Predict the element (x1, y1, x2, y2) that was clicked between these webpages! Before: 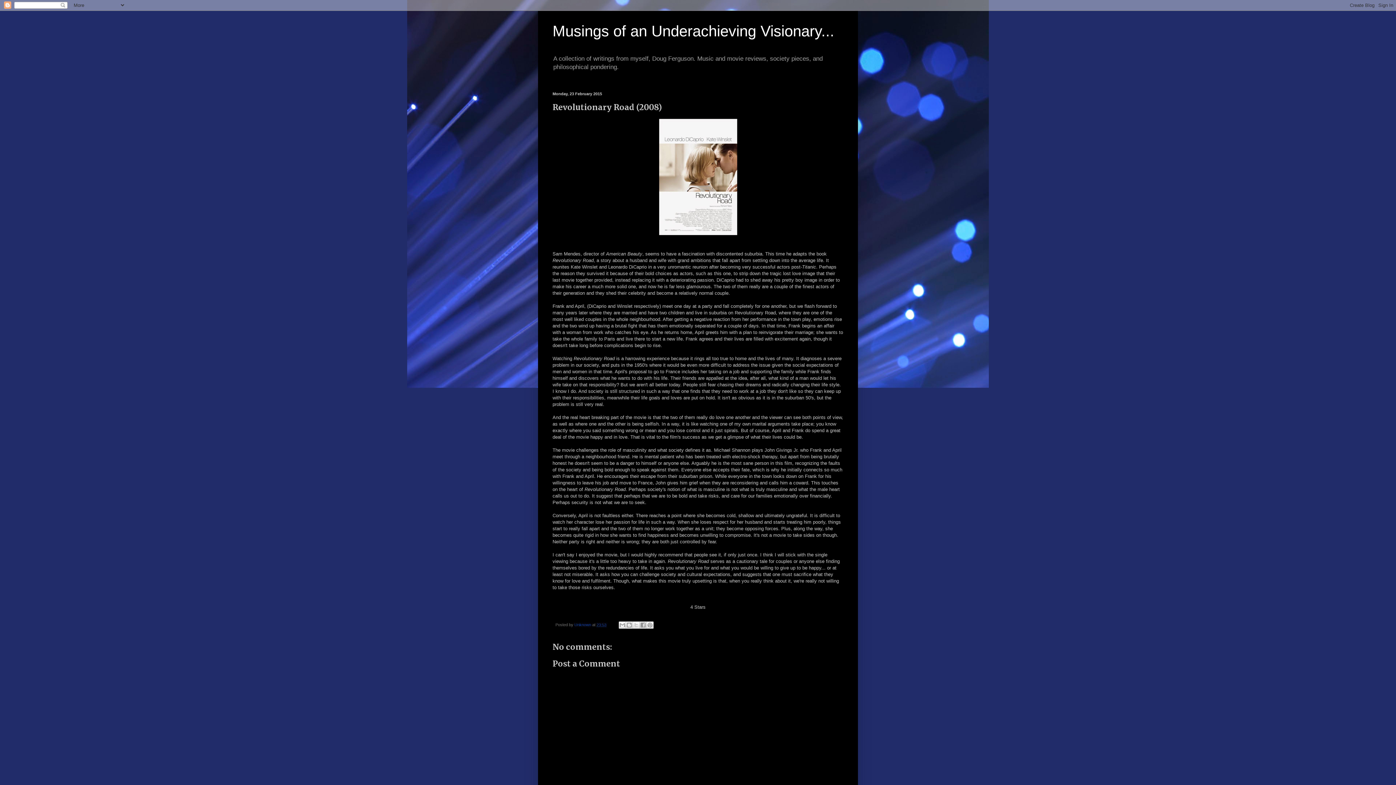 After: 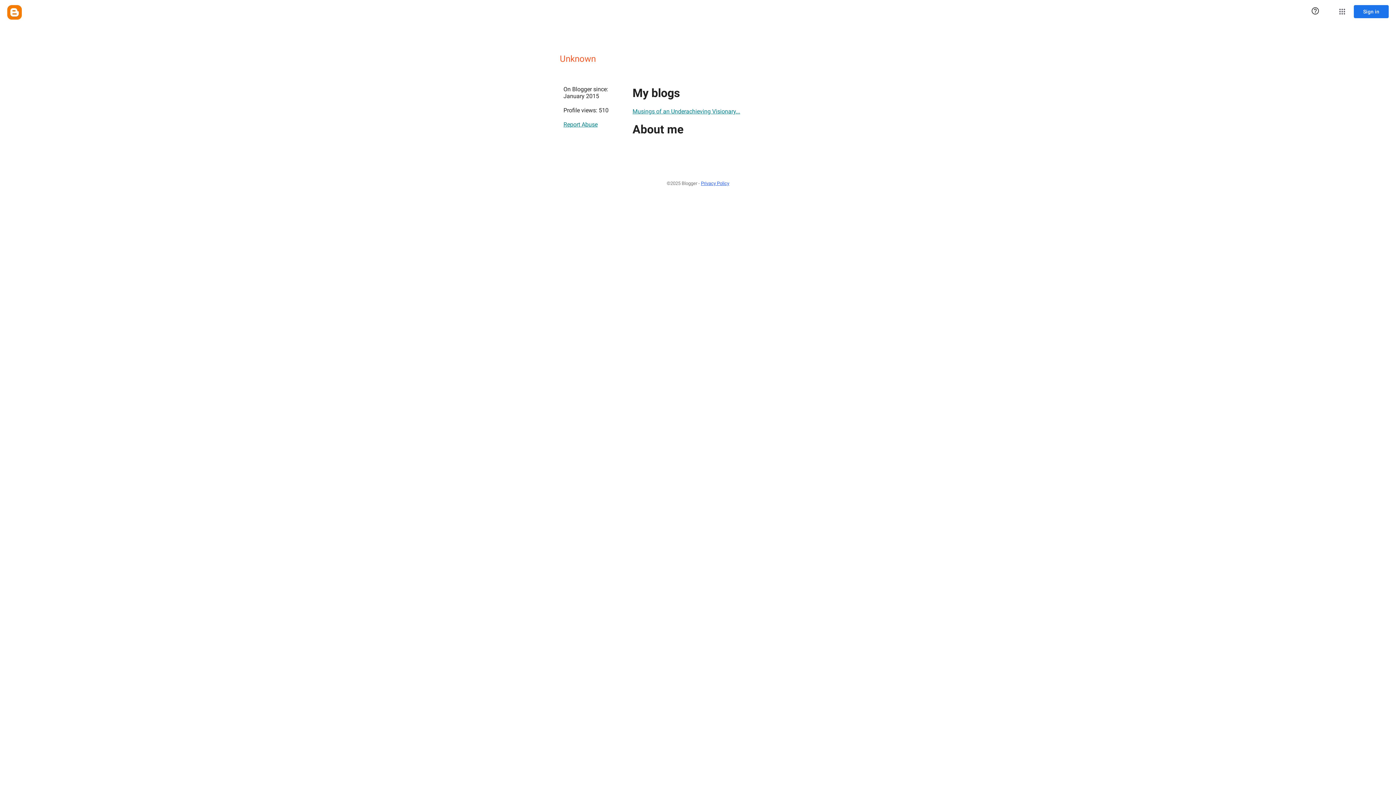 Action: label: Unknown  bbox: (574, 622, 592, 627)